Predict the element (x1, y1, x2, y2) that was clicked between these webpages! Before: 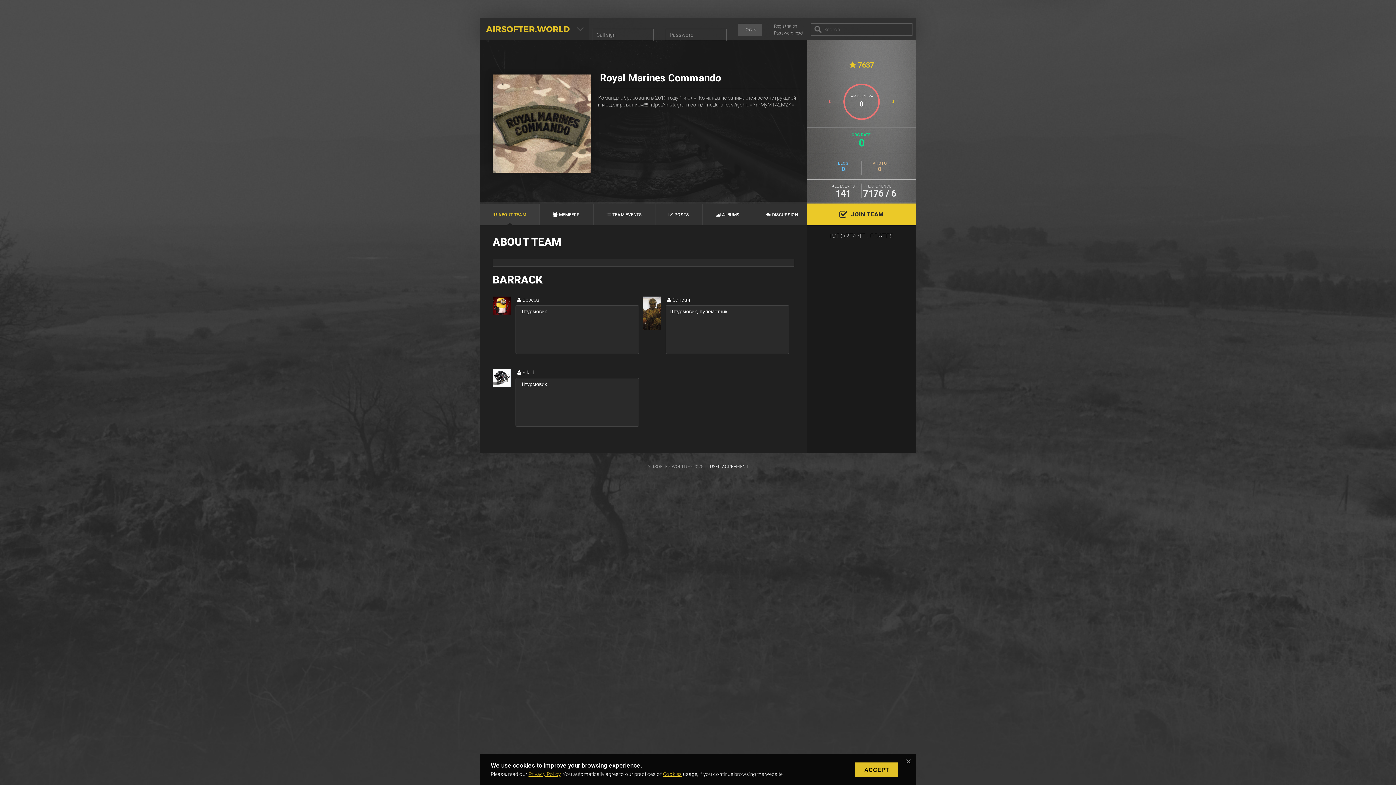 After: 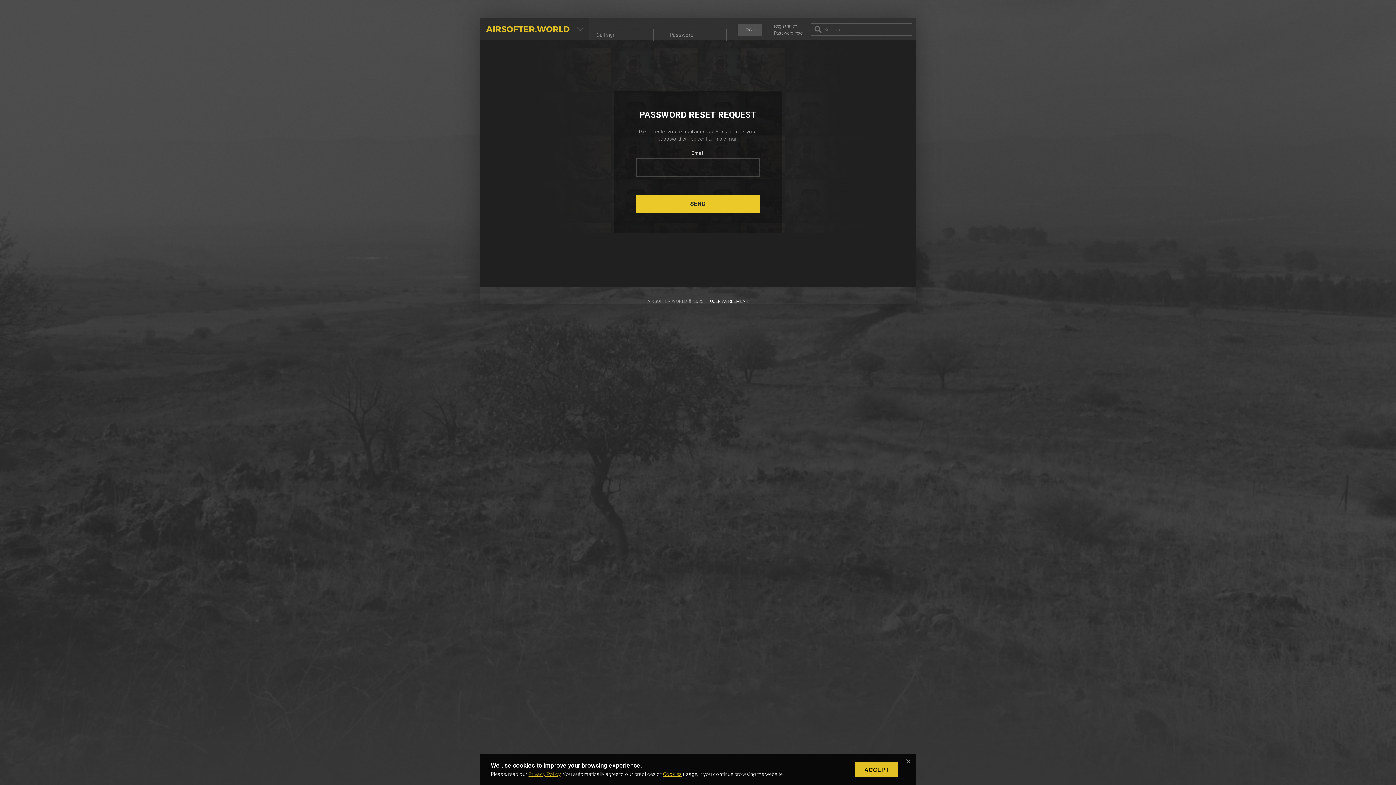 Action: bbox: (774, 30, 803, 36) label: Password reset